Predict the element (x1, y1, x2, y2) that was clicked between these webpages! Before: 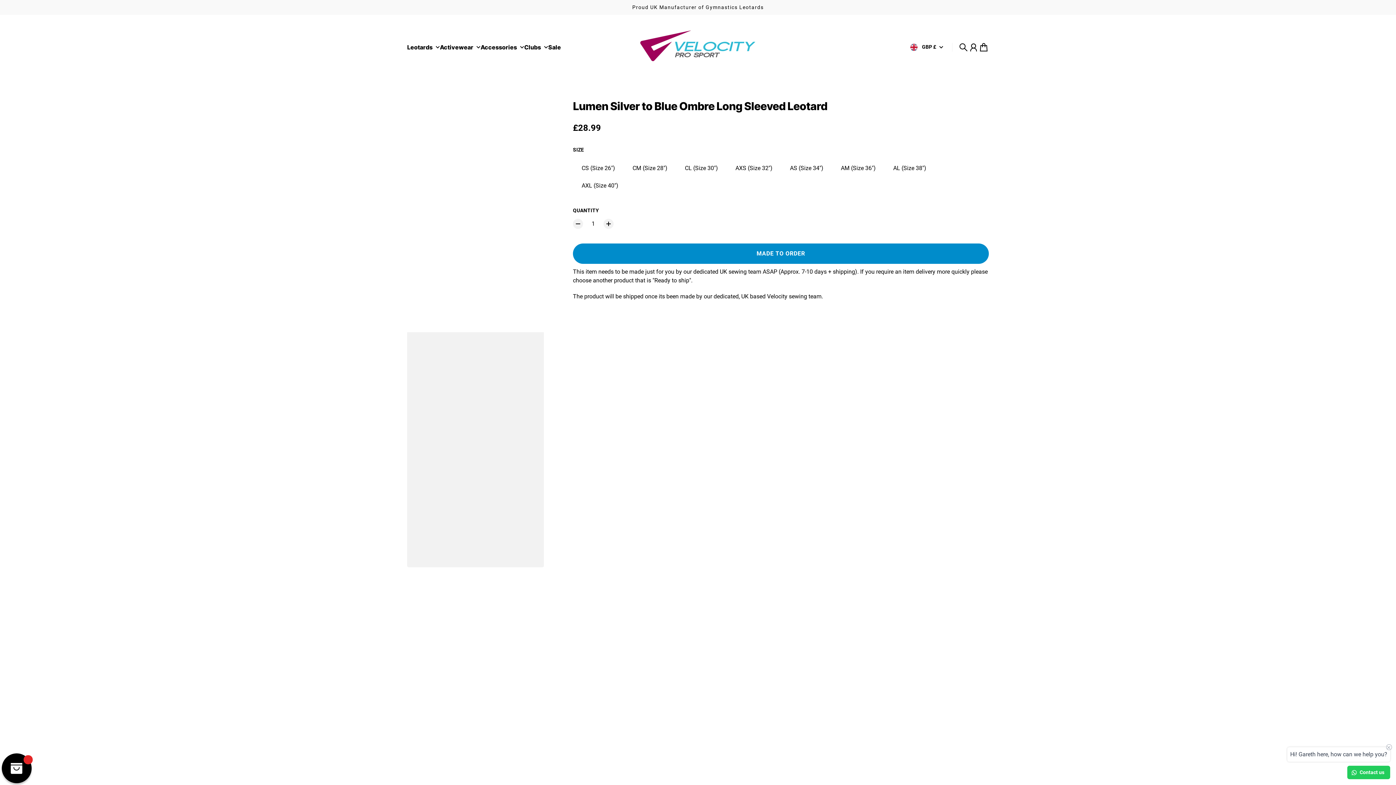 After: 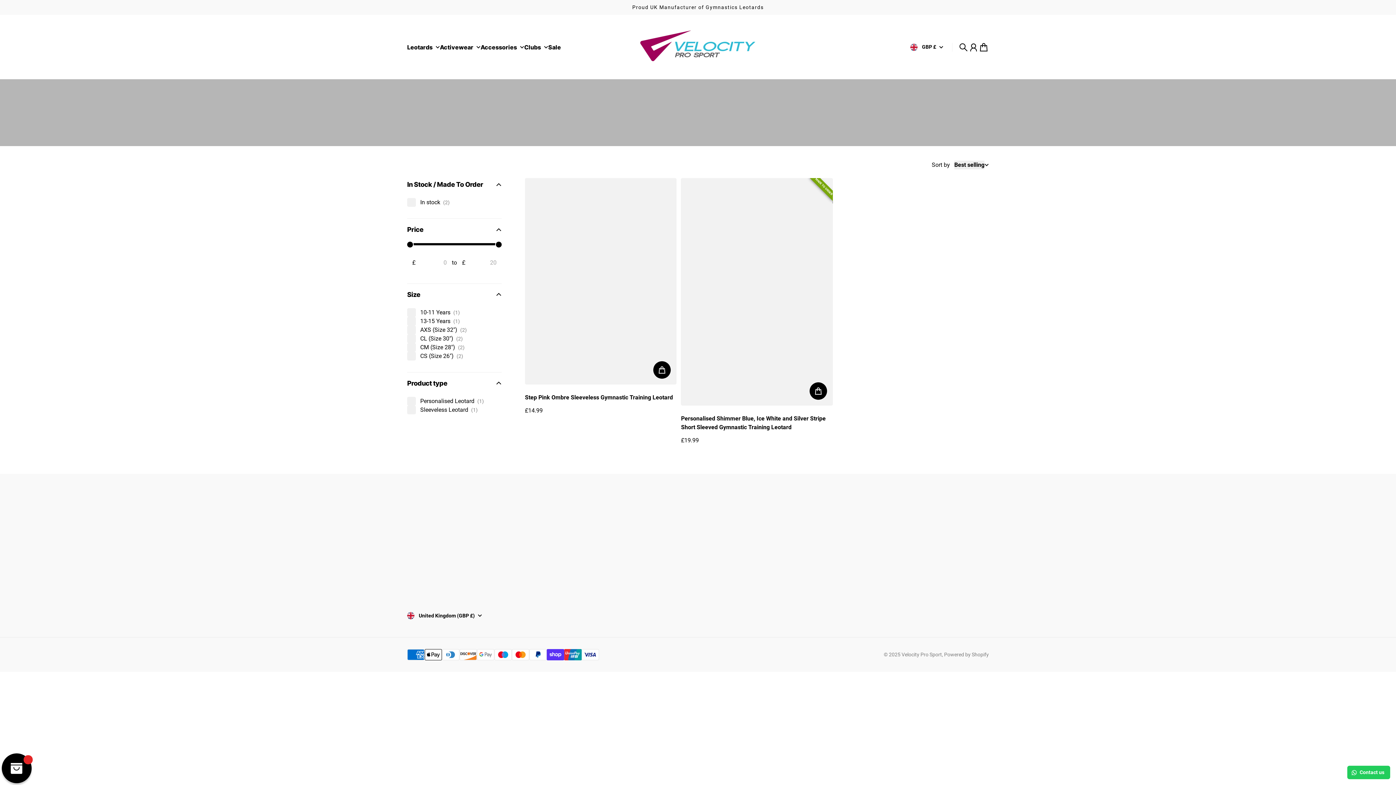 Action: bbox: (548, 44, 561, 50) label: Sale